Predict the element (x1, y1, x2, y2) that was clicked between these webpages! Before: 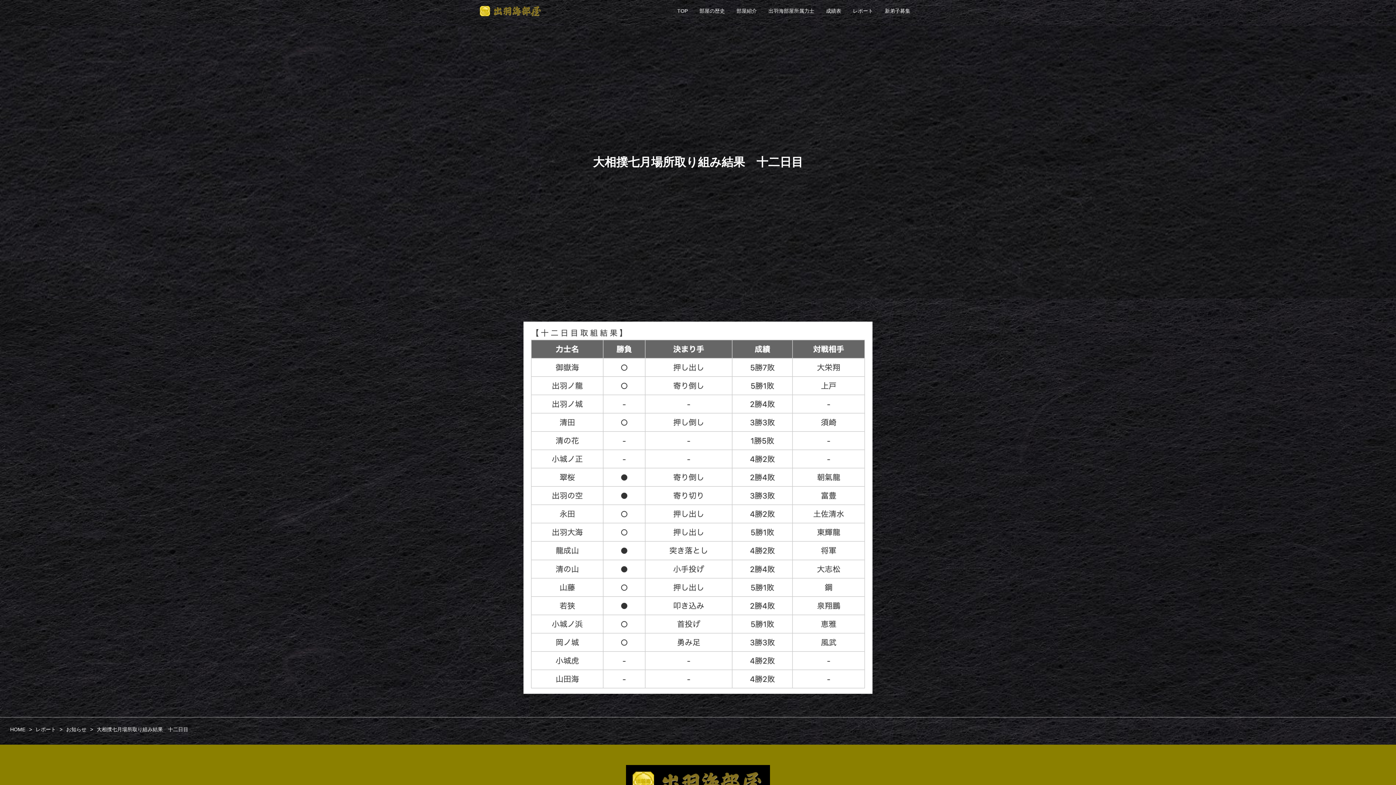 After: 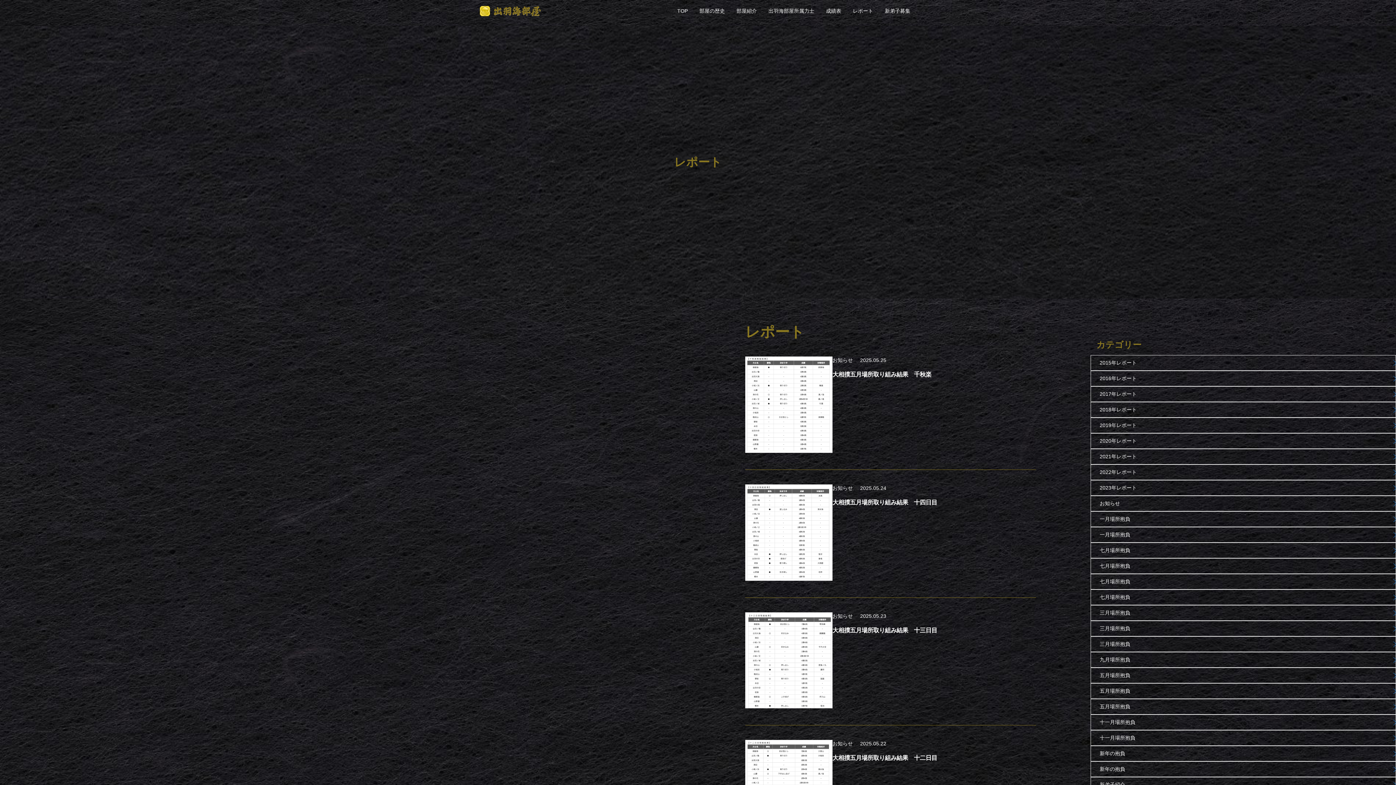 Action: label: レポート bbox: (35, 726, 59, 732)